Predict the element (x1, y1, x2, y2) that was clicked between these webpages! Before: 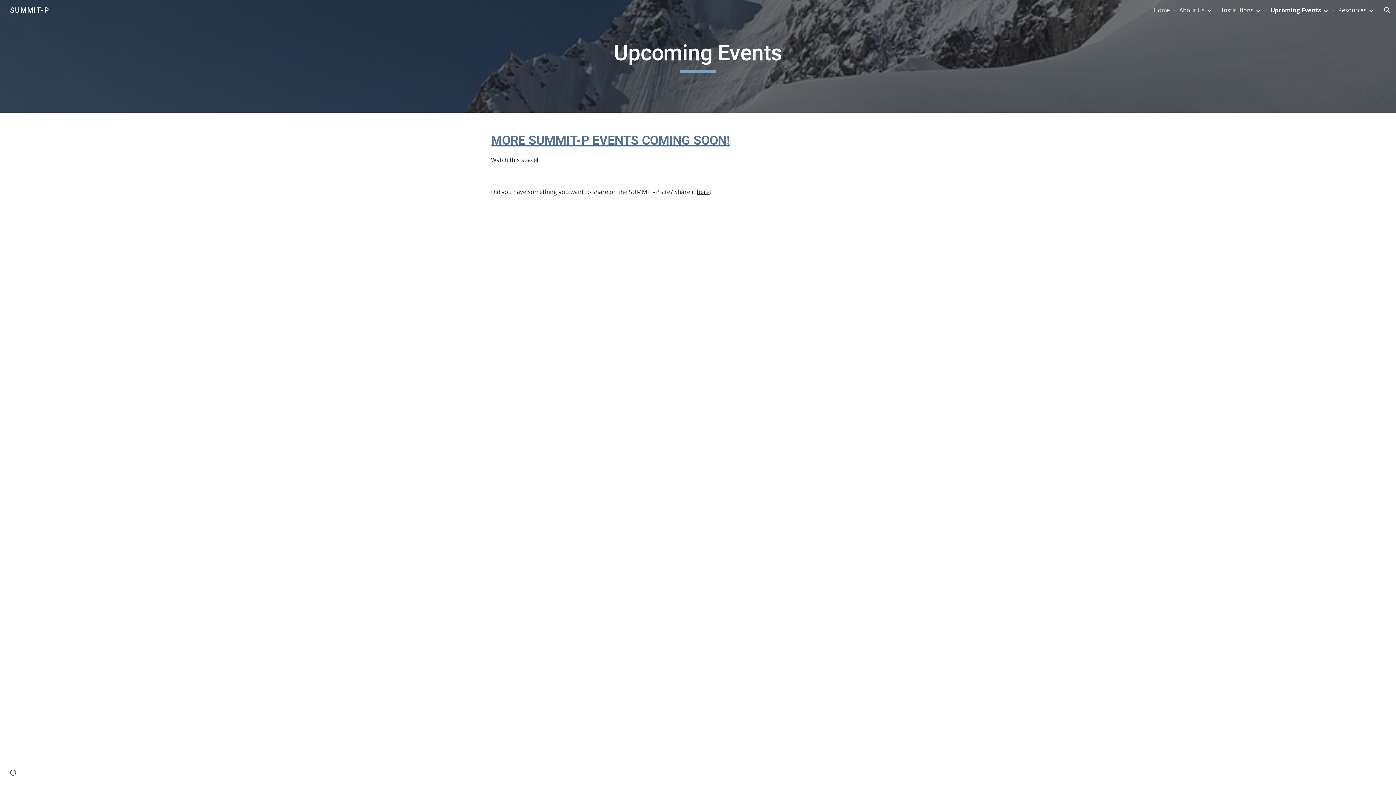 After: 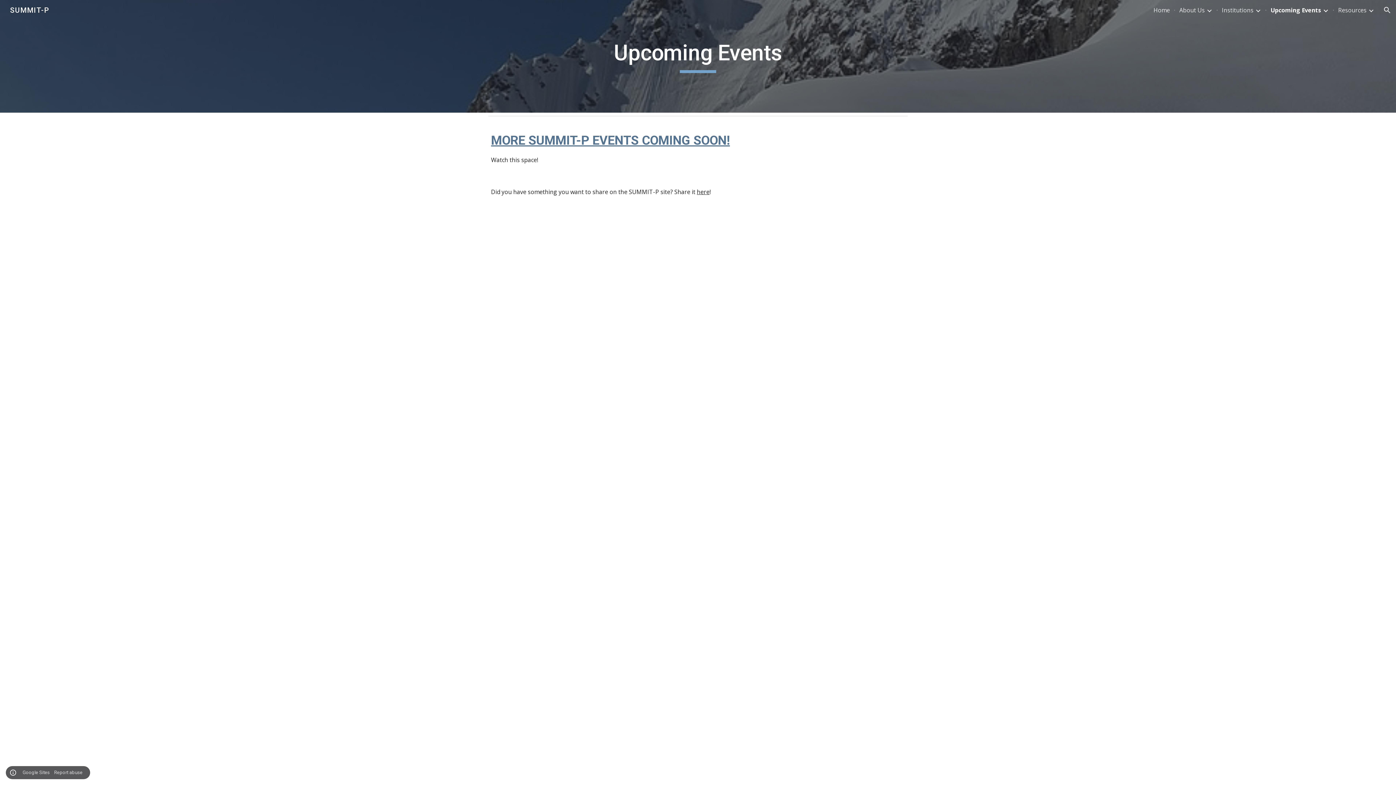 Action: bbox: (8, 768, 18, 778) label: Site actions